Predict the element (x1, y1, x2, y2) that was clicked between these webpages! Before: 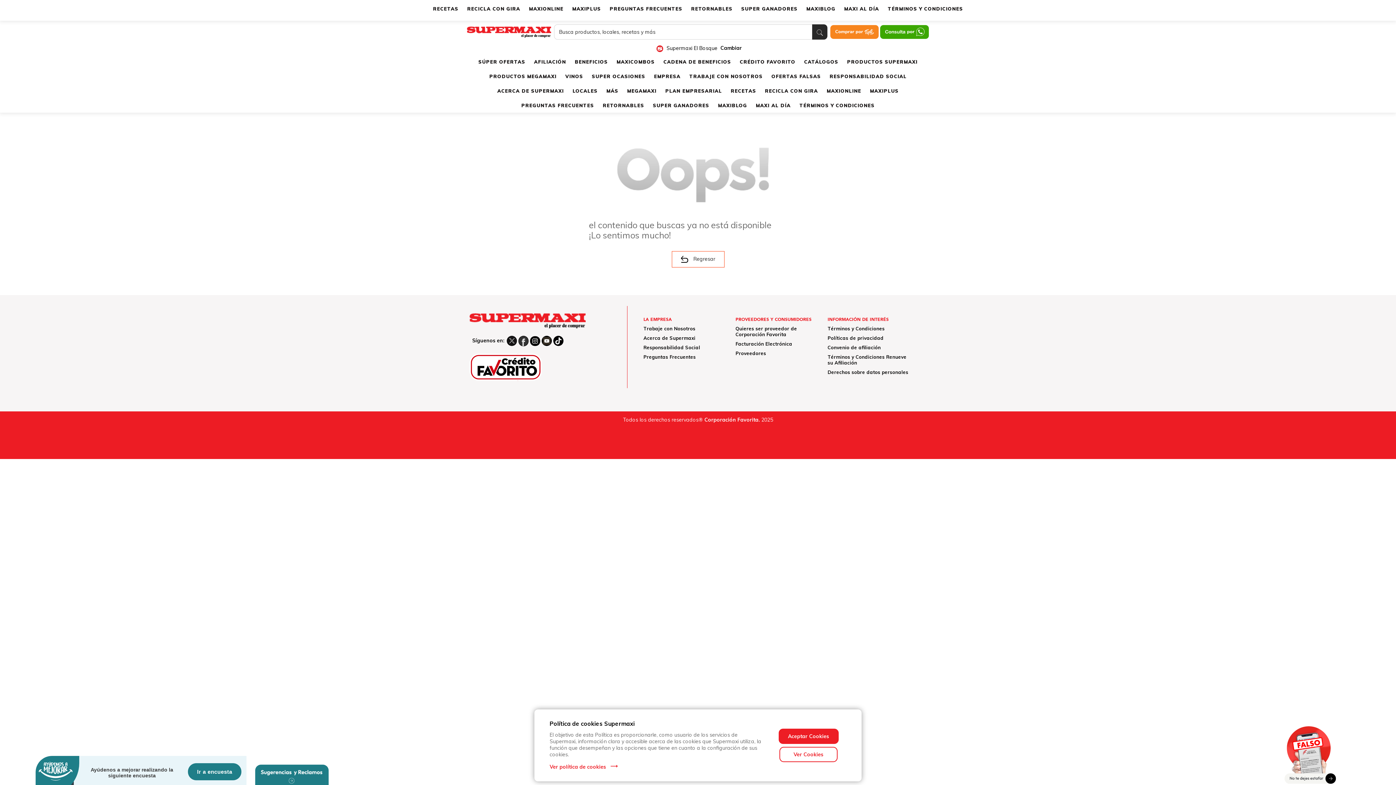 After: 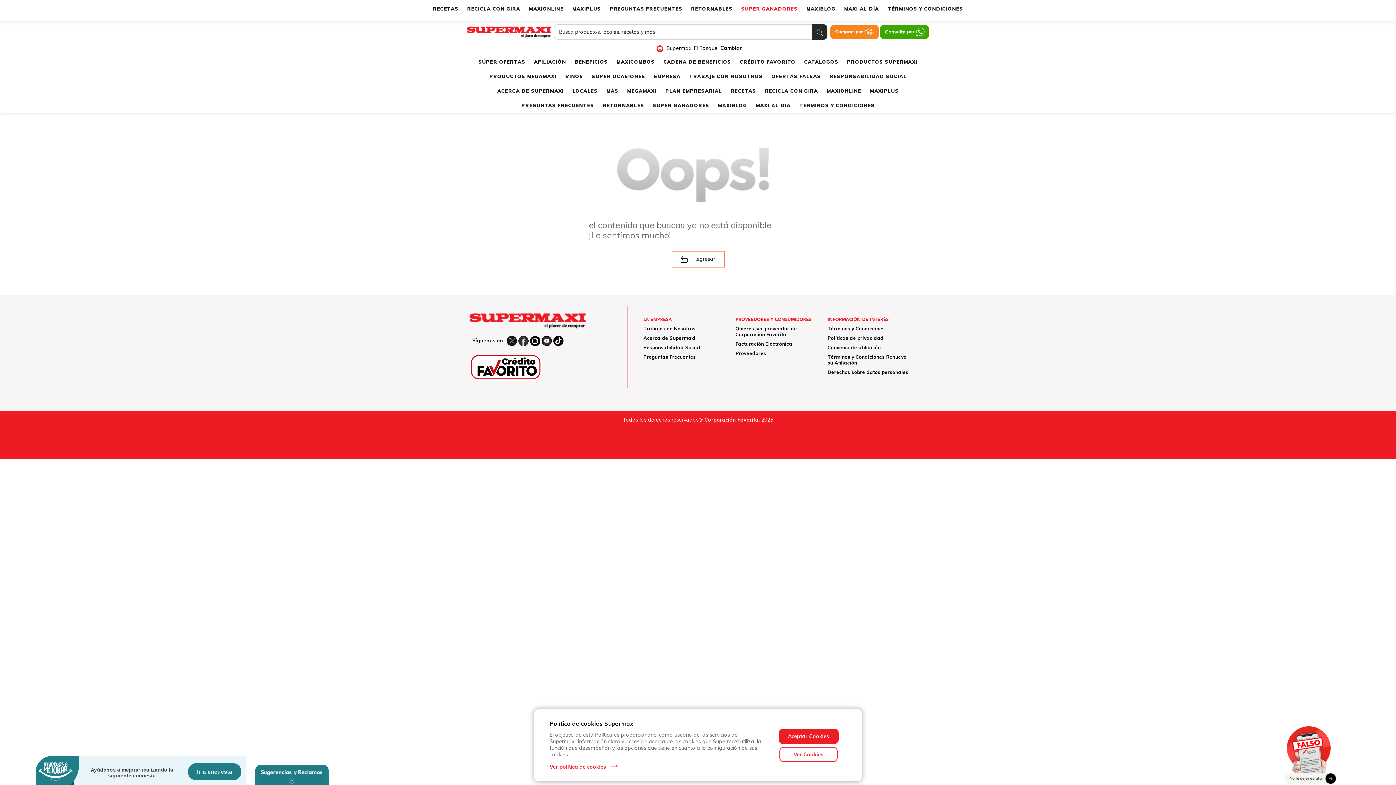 Action: bbox: (741, 1, 797, 15) label: SUPER GANADORES